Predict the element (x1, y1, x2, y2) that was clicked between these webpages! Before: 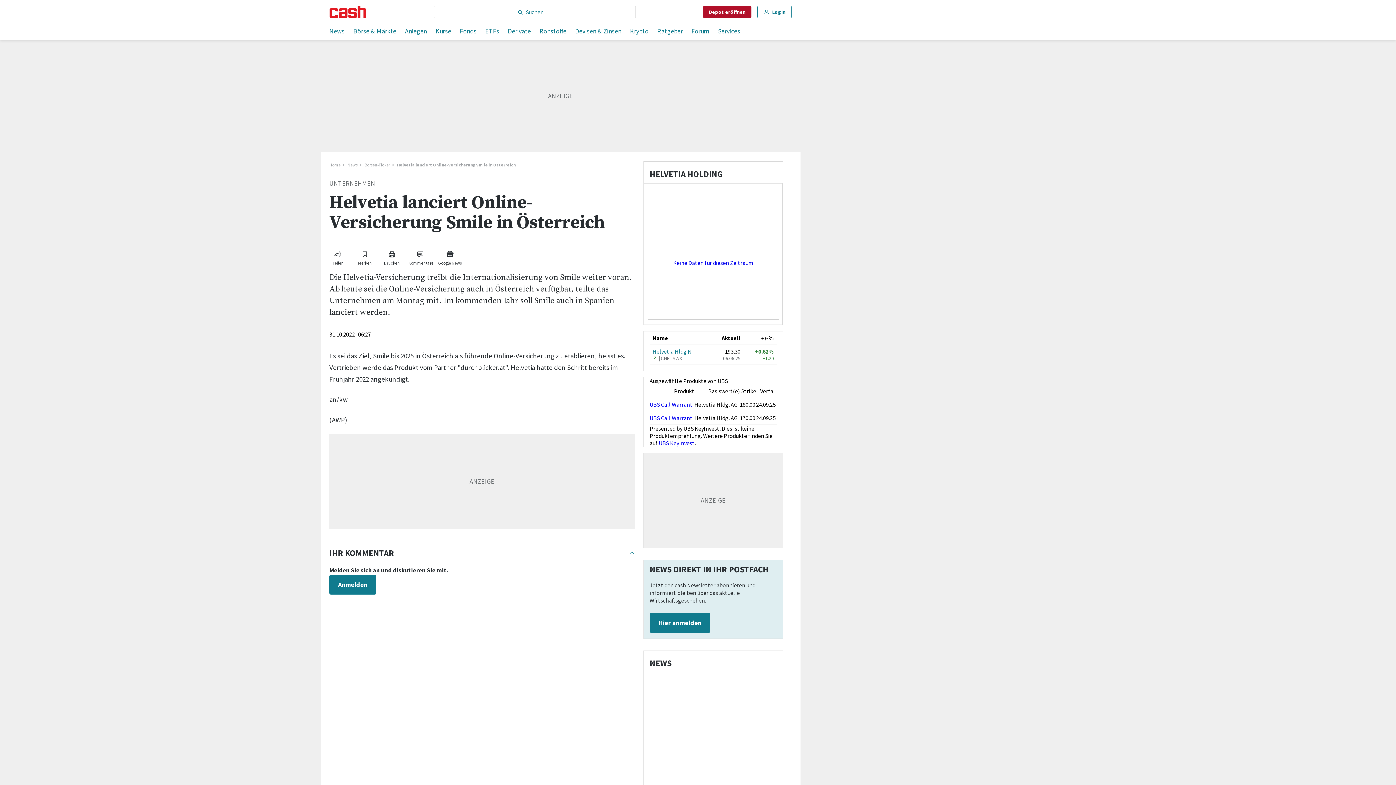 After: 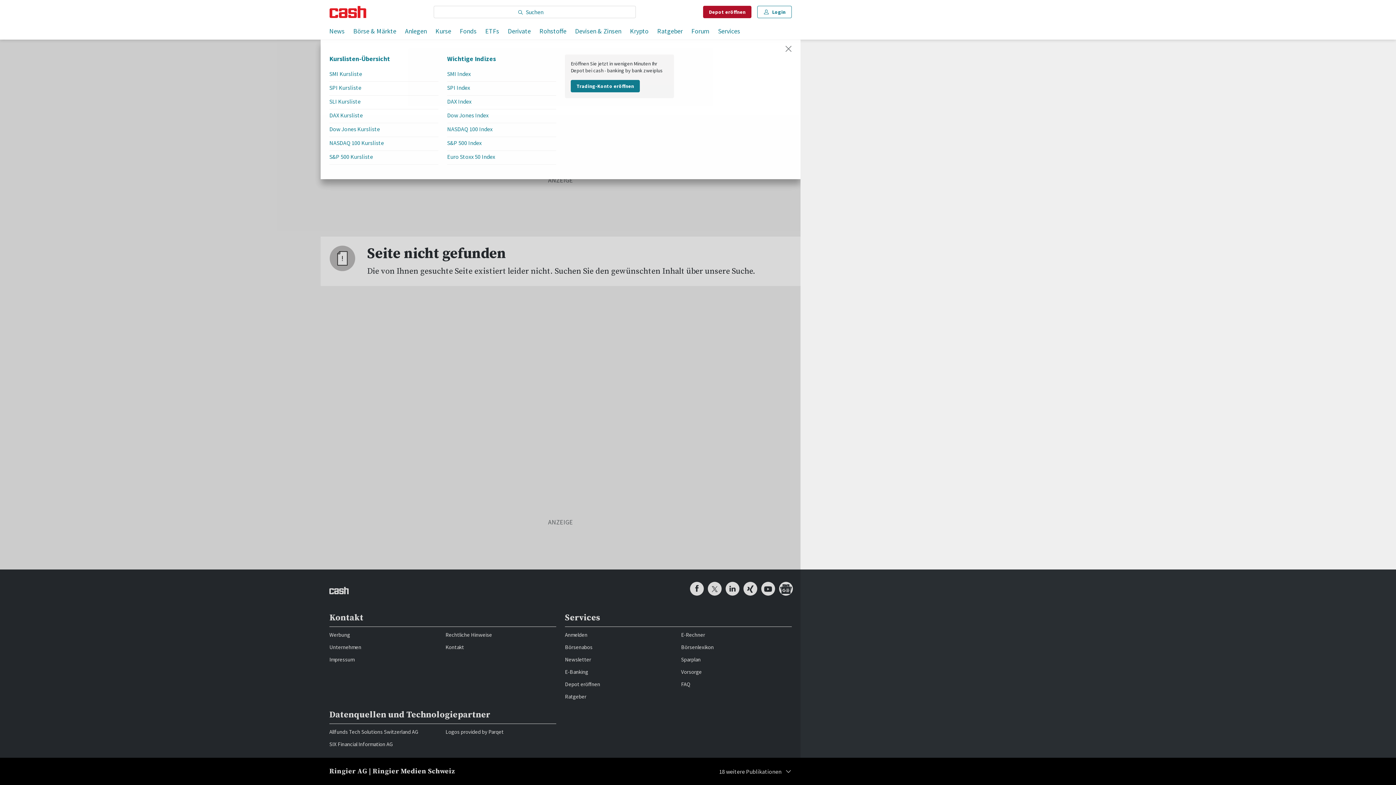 Action: label: Kurse bbox: (435, 24, 451, 39)